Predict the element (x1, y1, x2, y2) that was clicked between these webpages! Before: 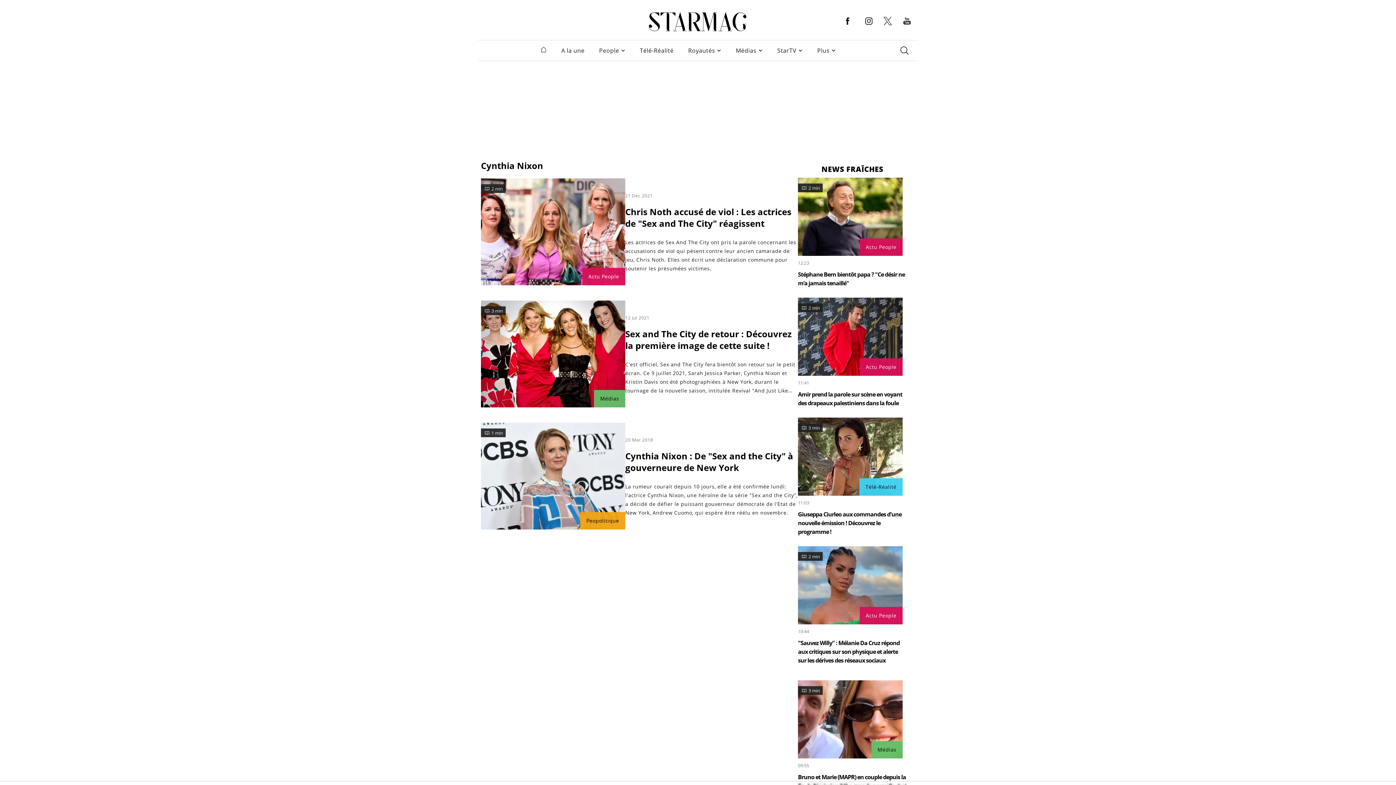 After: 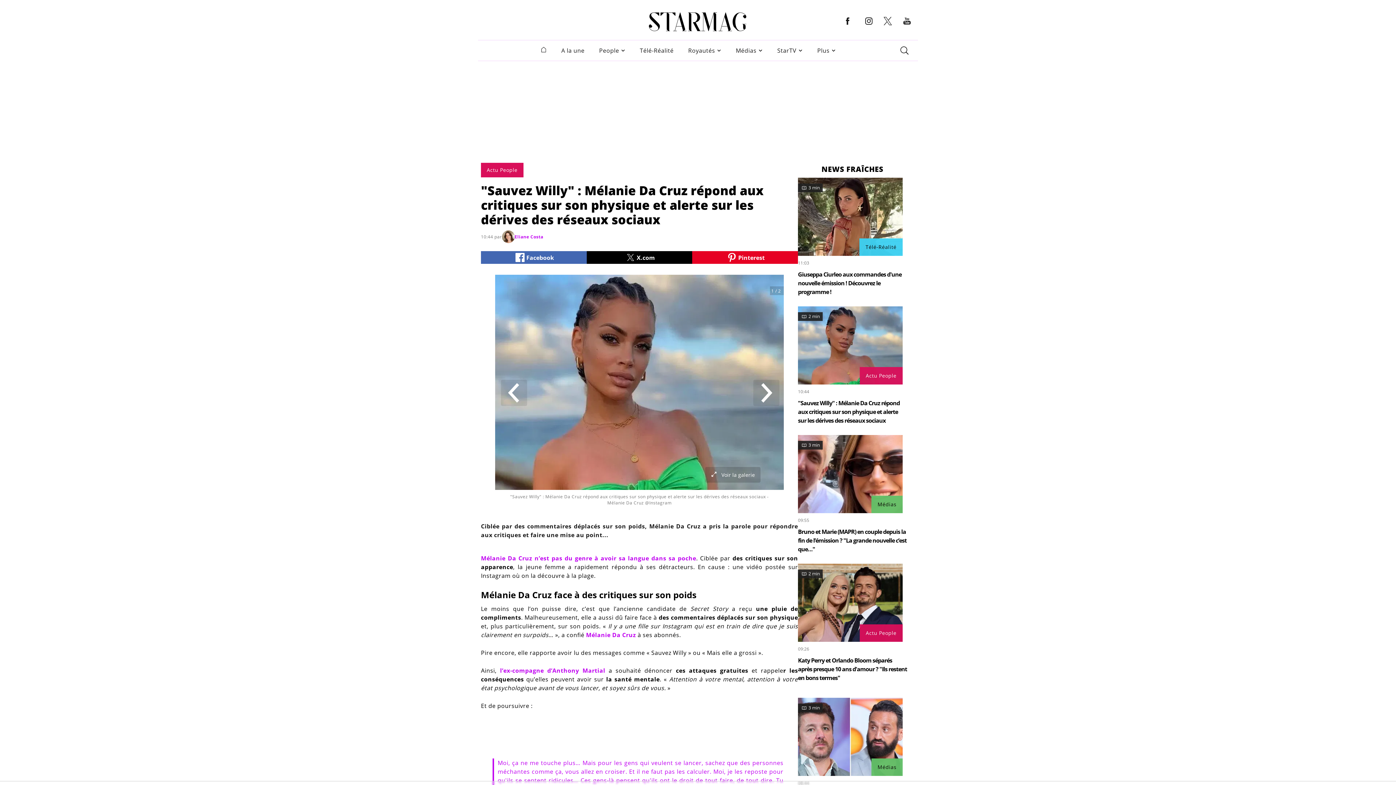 Action: label: "Sauvez Willy" : Mélanie Da Cruz répond aux critiques sur son physique et alerte sur les dérives des réseaux sociaux bbox: (798, 639, 900, 664)